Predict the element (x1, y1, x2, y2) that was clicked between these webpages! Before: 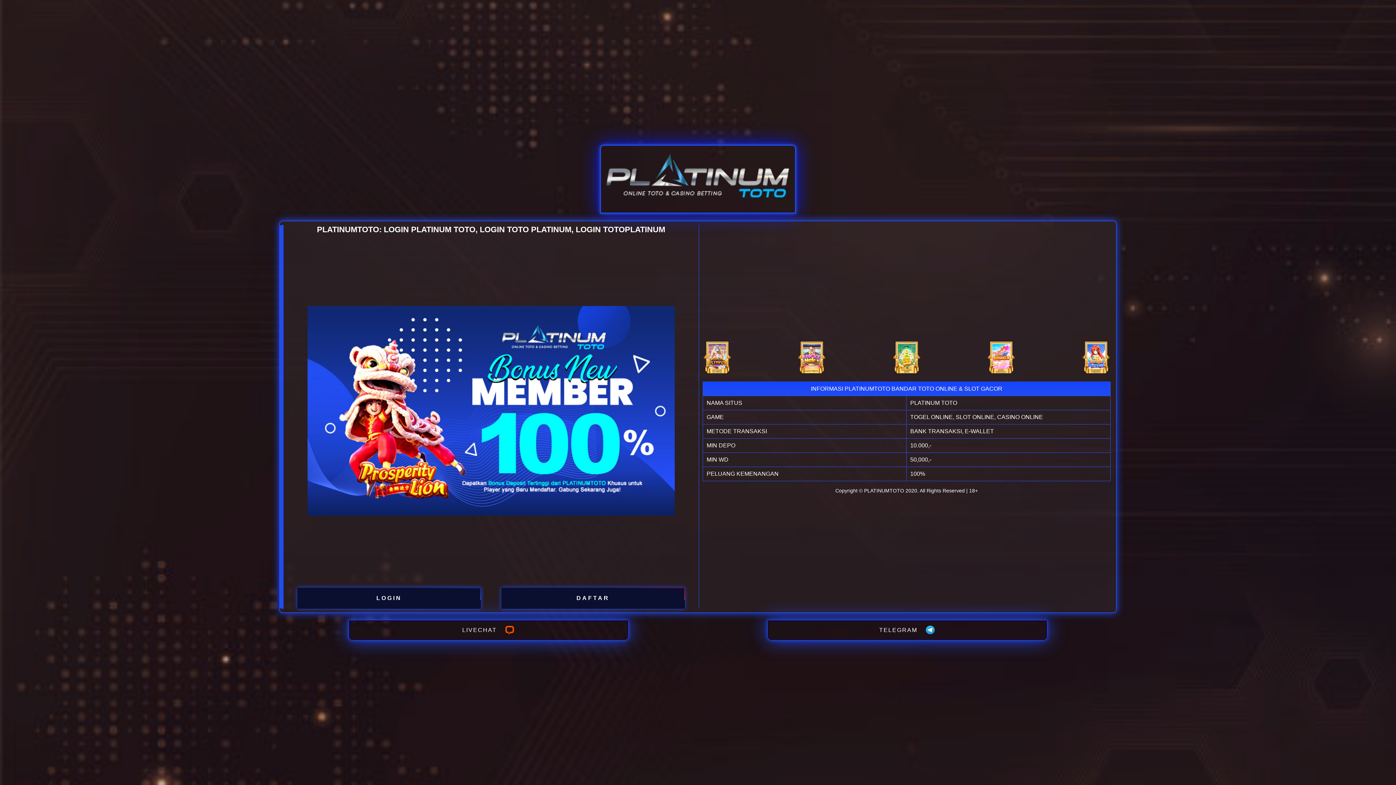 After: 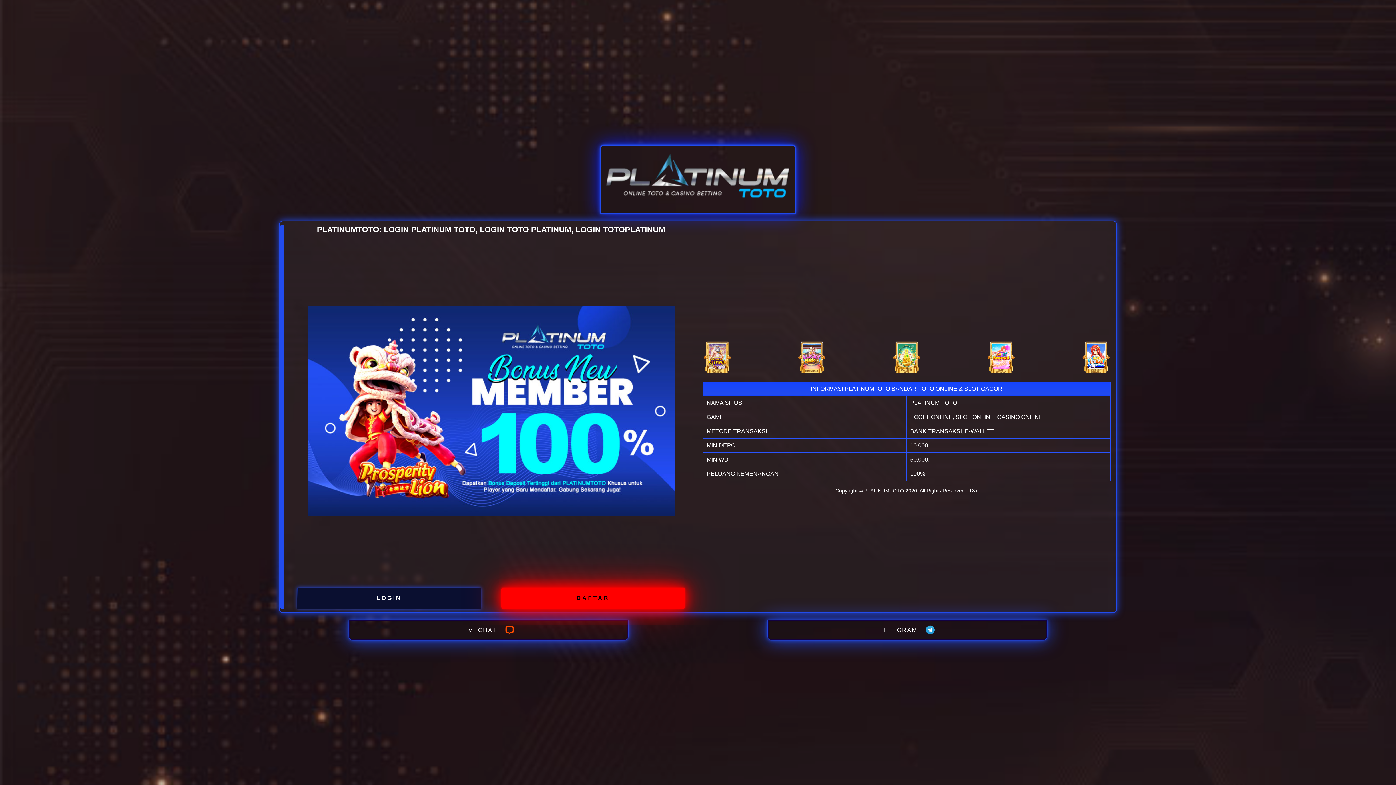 Action: bbox: (501, 587, 684, 608) label: DAFTAR